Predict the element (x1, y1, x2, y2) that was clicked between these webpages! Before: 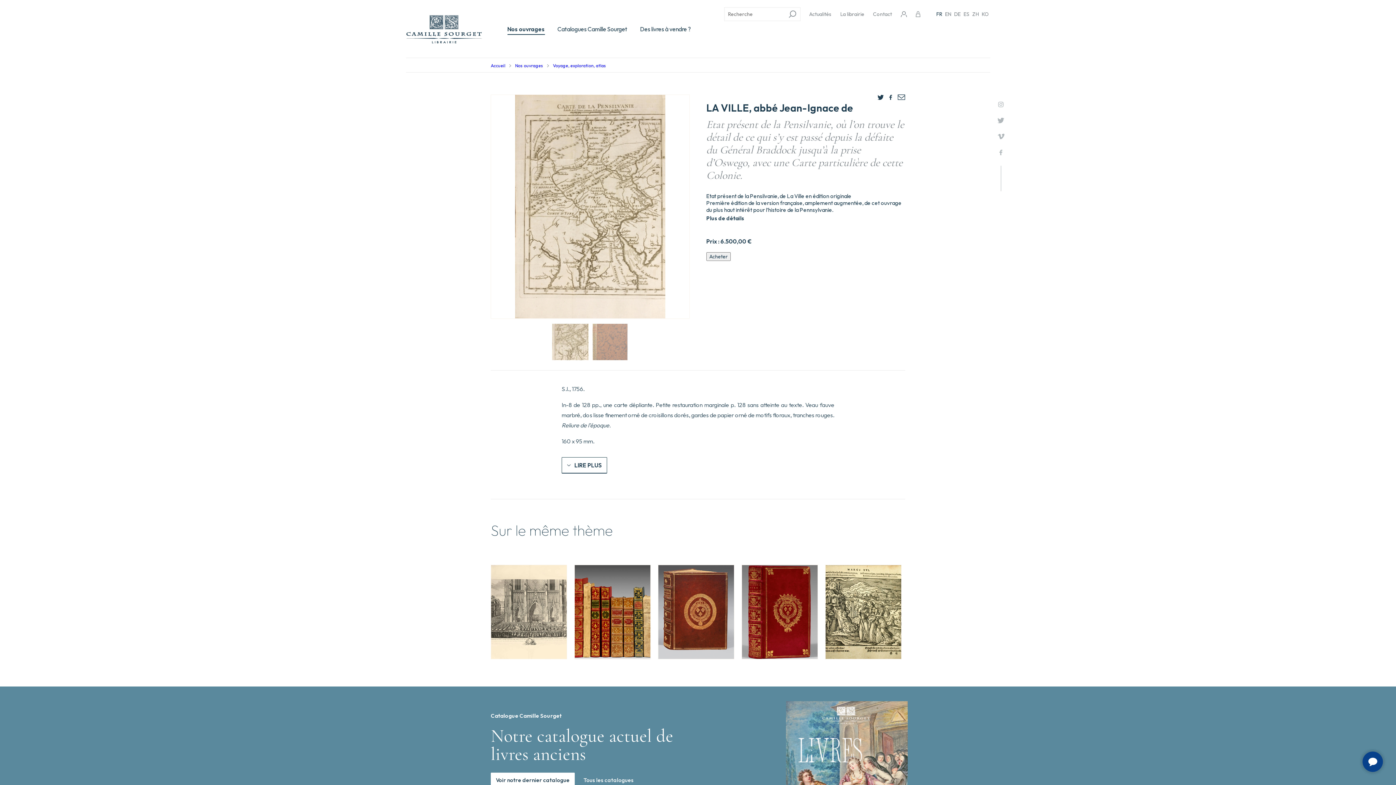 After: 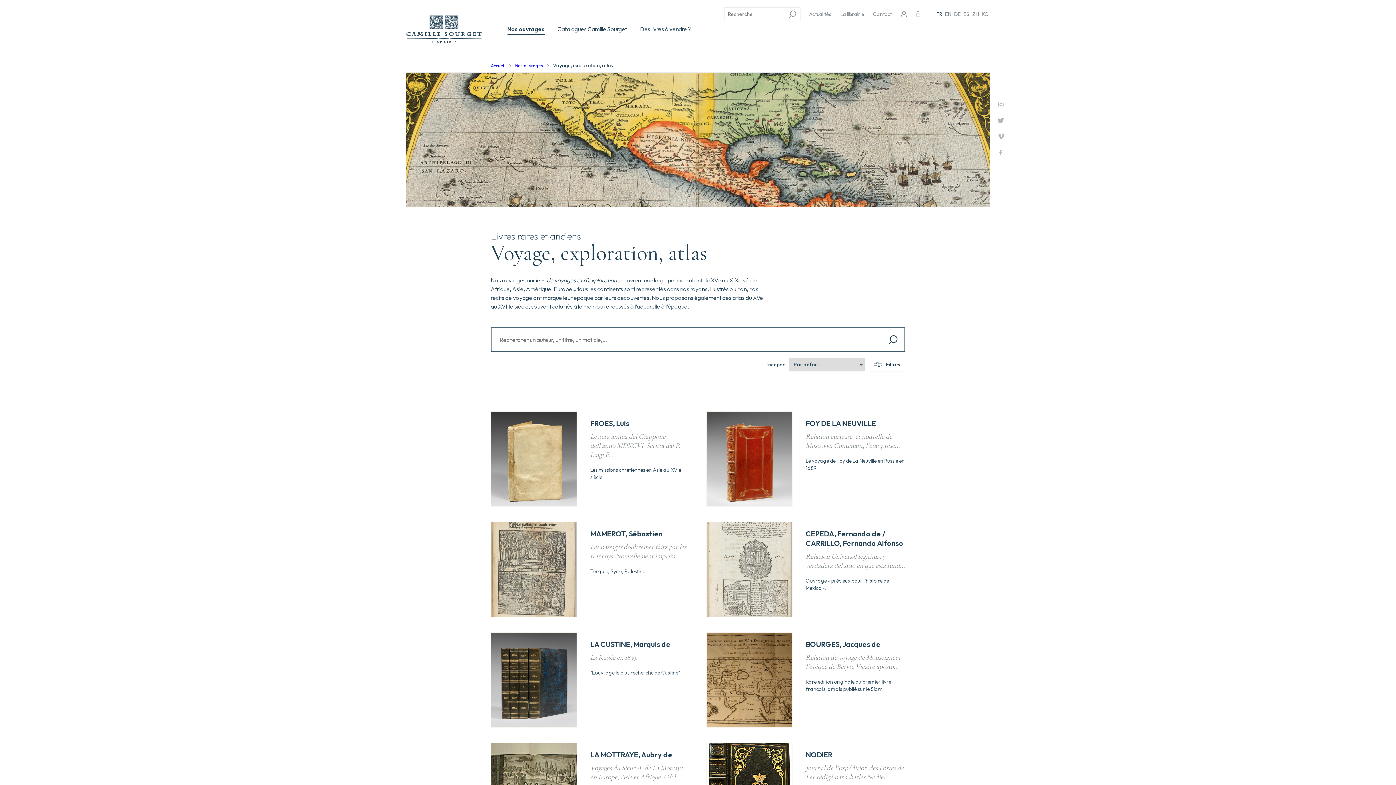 Action: bbox: (553, 62, 606, 68) label: Voyage, exploration, atlas